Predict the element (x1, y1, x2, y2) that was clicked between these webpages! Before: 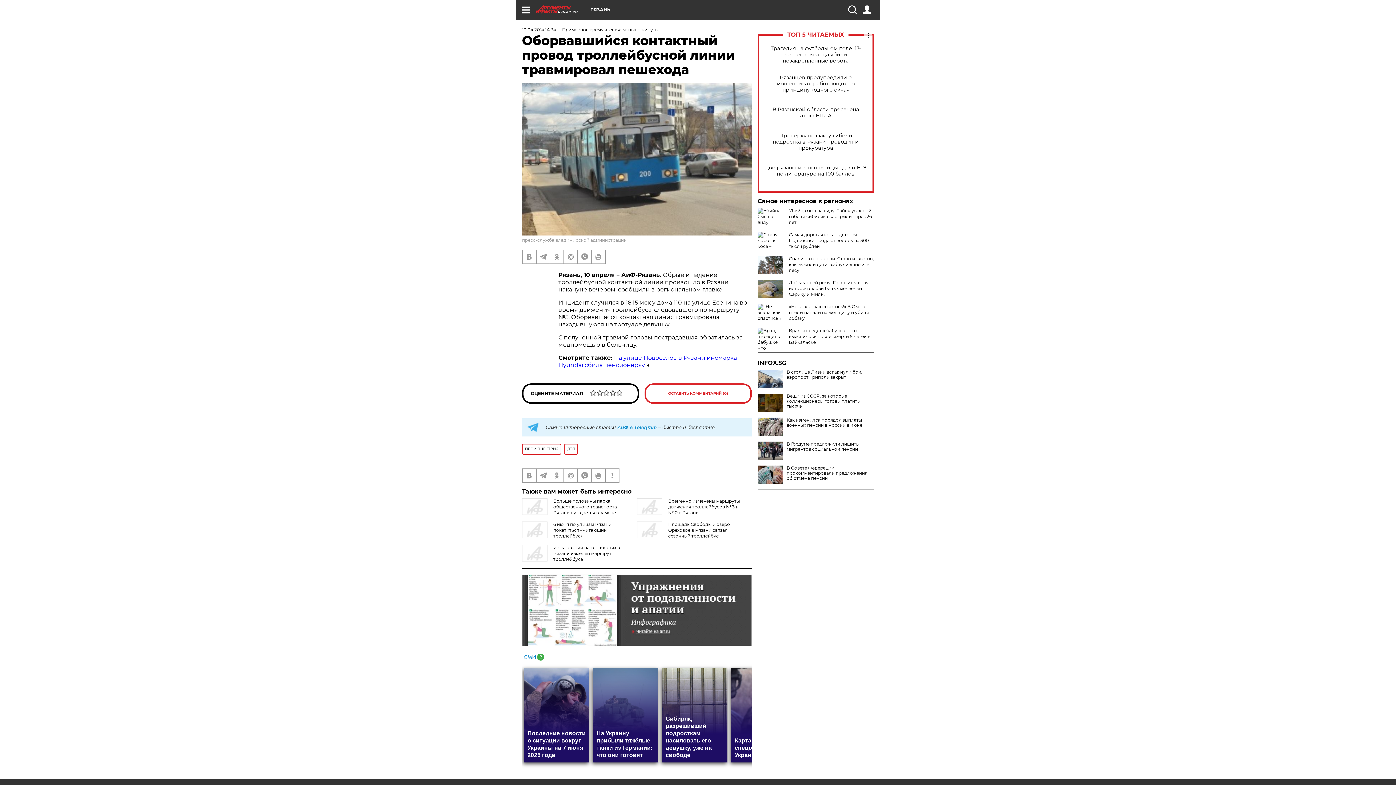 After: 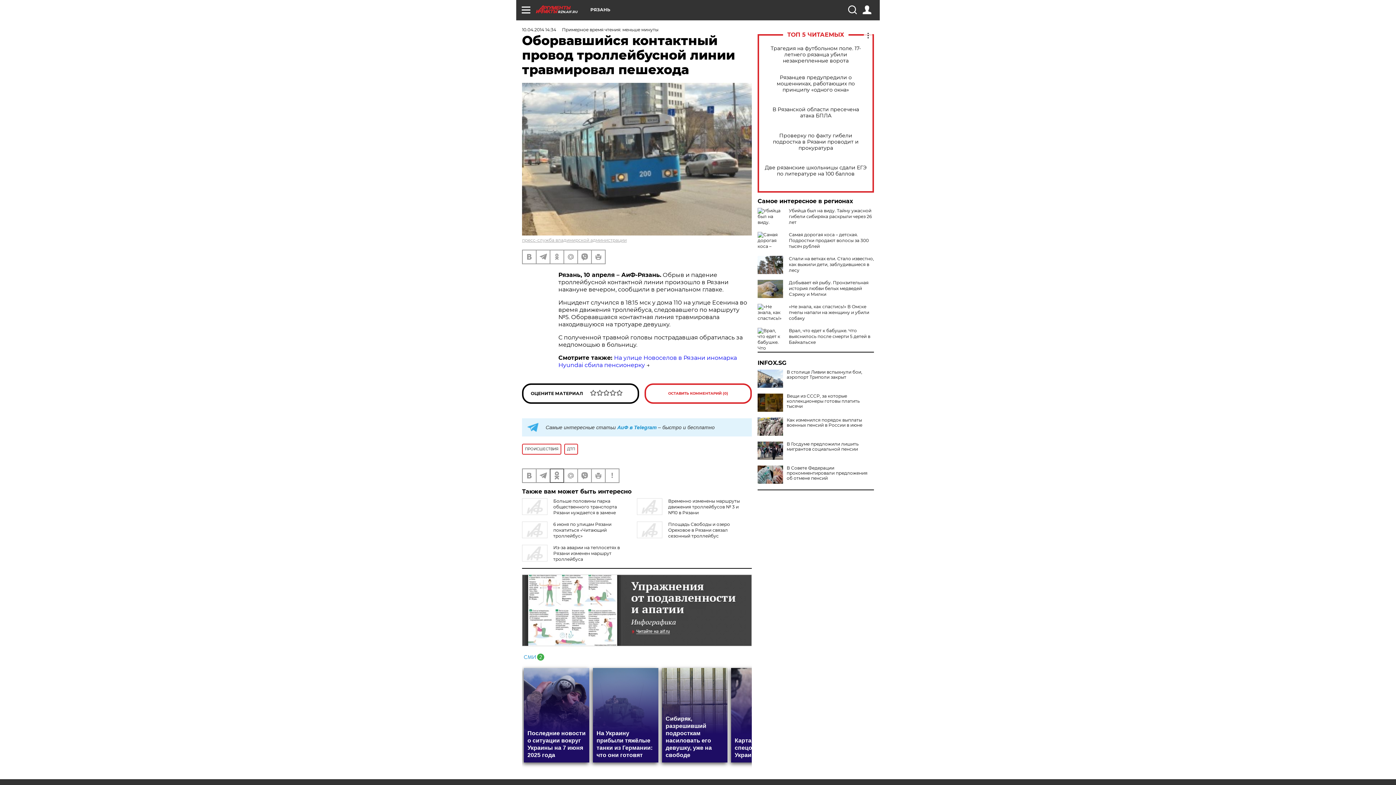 Action: bbox: (550, 469, 563, 482)